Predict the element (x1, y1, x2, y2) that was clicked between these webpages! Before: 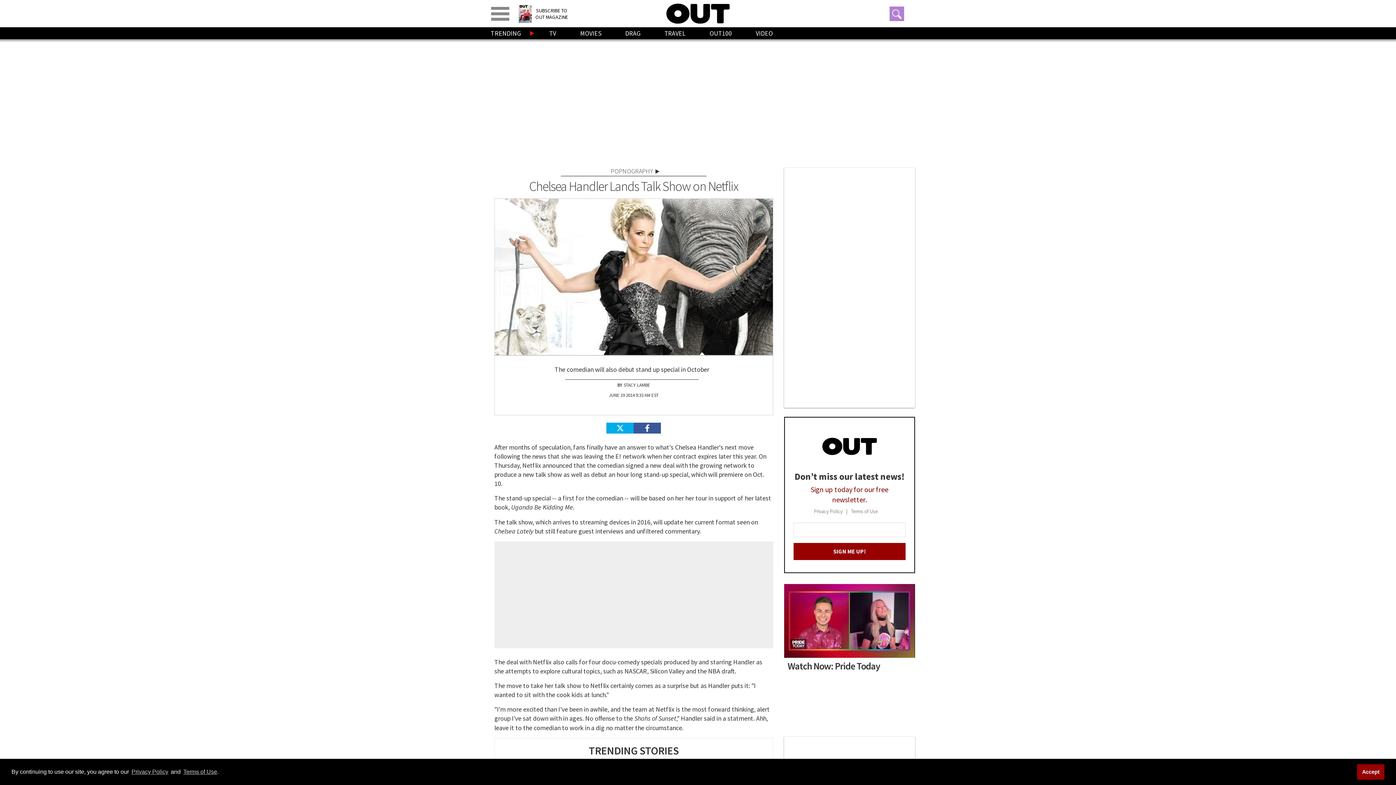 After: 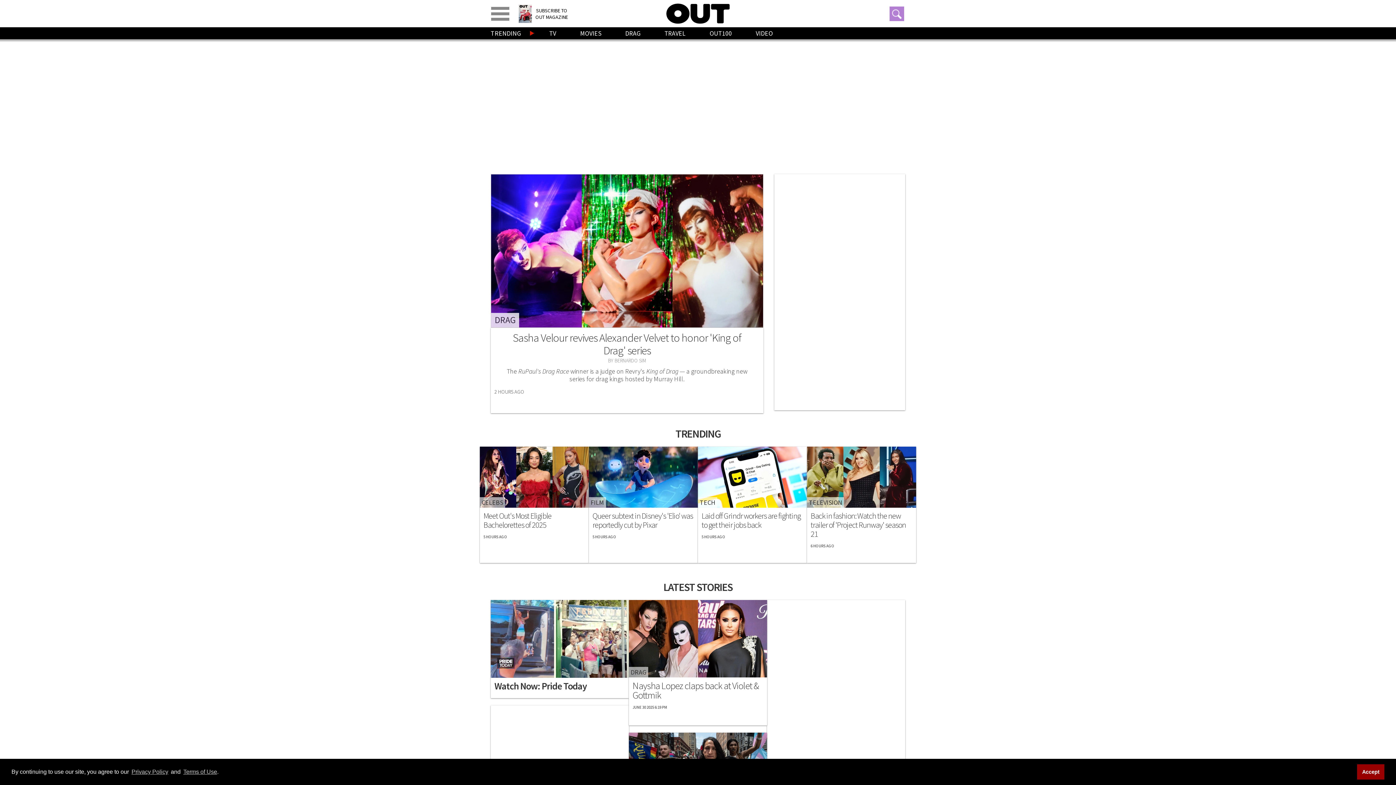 Action: bbox: (666, 3, 729, 23)